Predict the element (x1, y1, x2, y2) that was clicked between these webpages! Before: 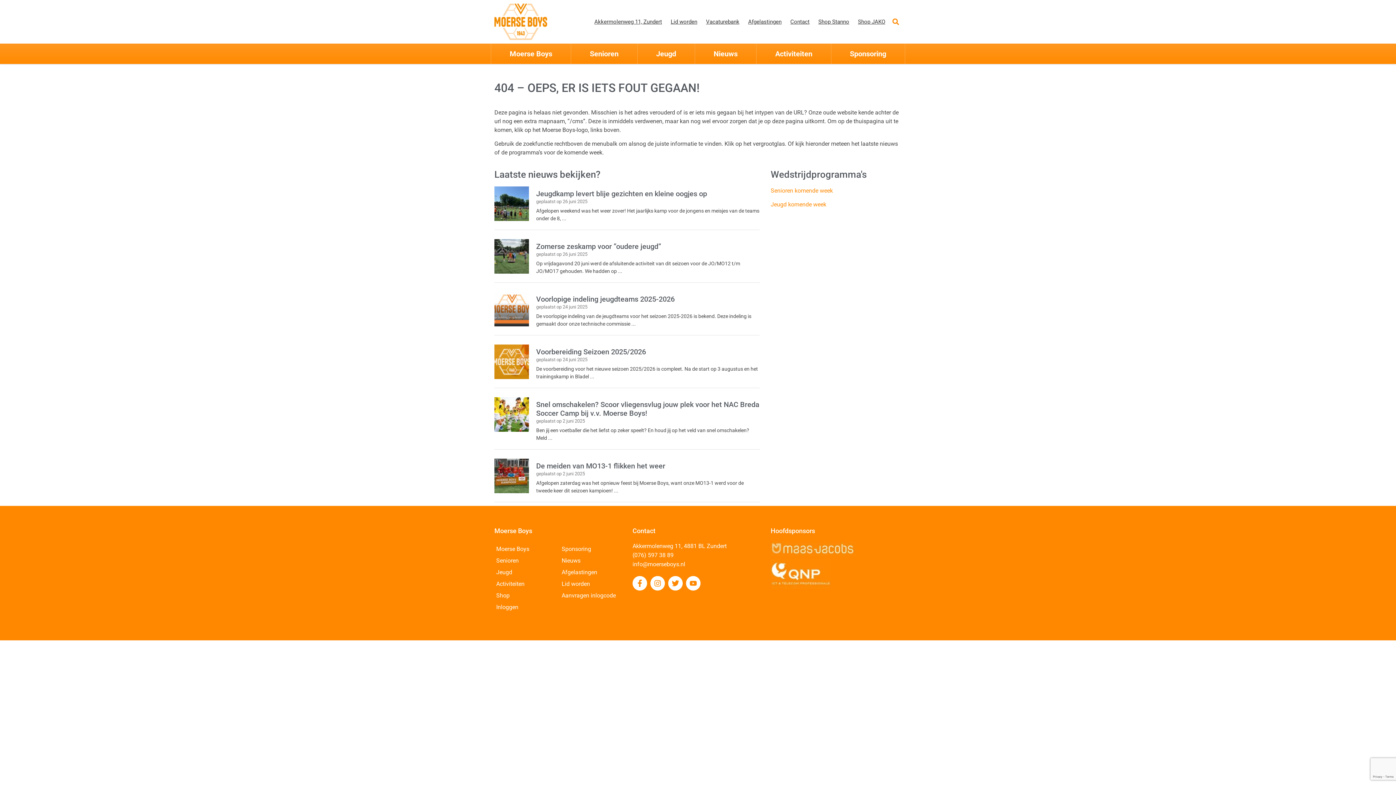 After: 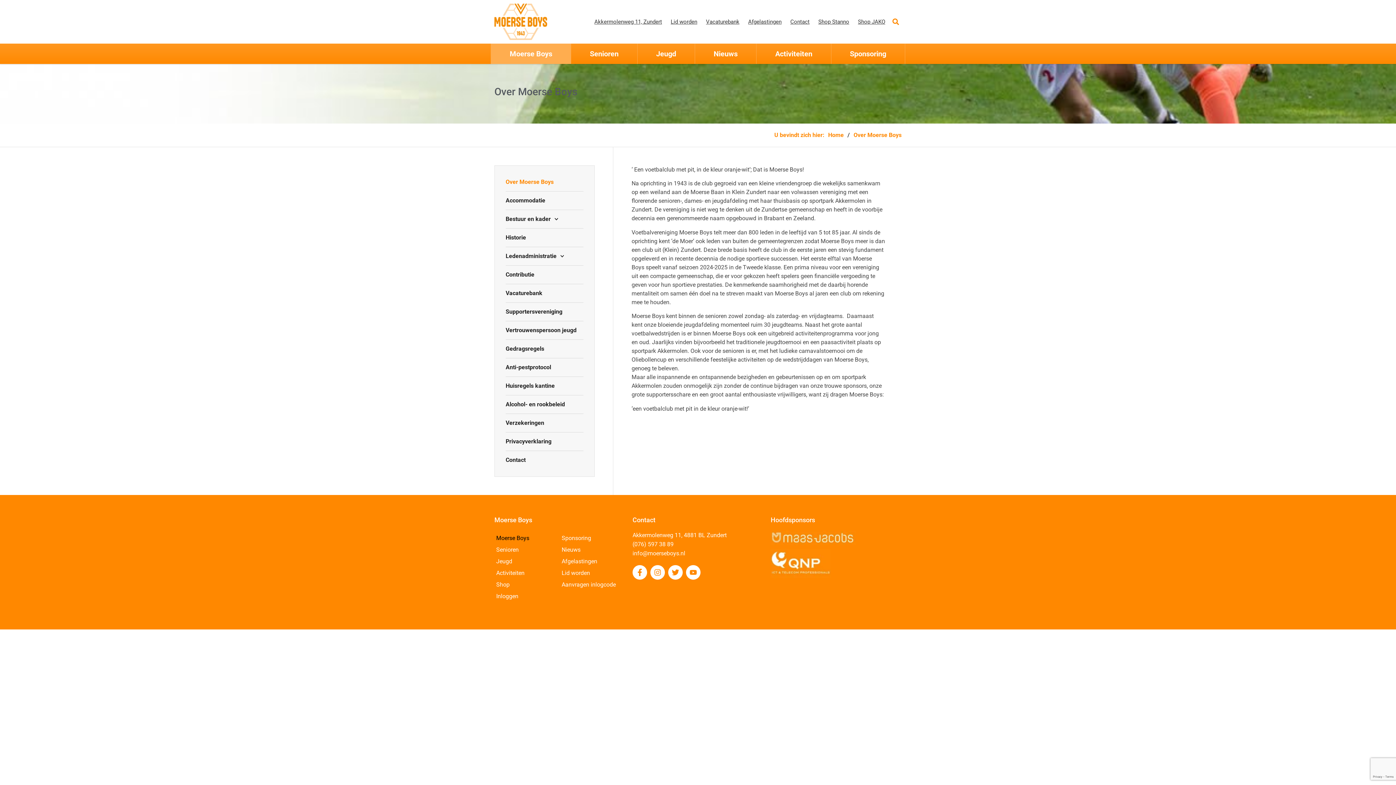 Action: label: Moerse Boys bbox: (496, 543, 558, 555)